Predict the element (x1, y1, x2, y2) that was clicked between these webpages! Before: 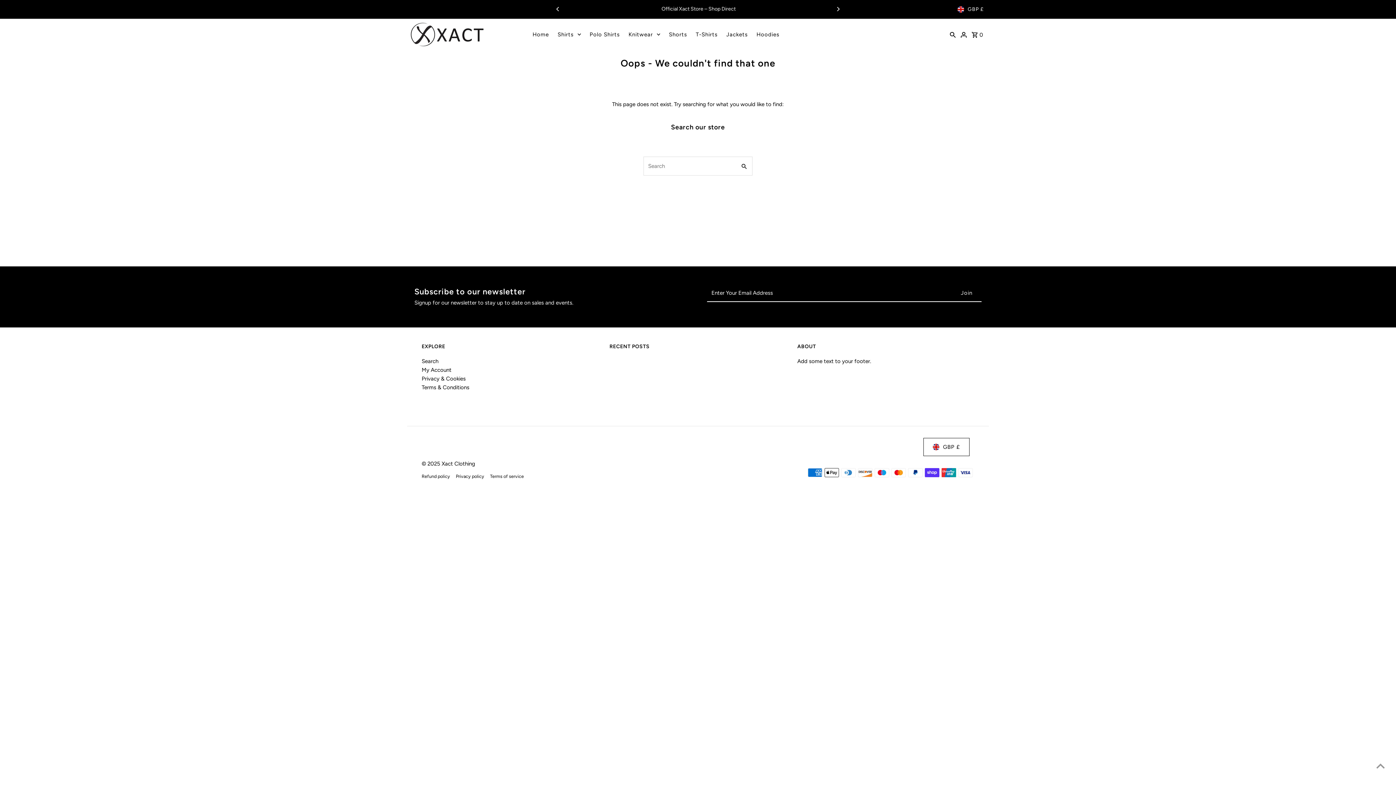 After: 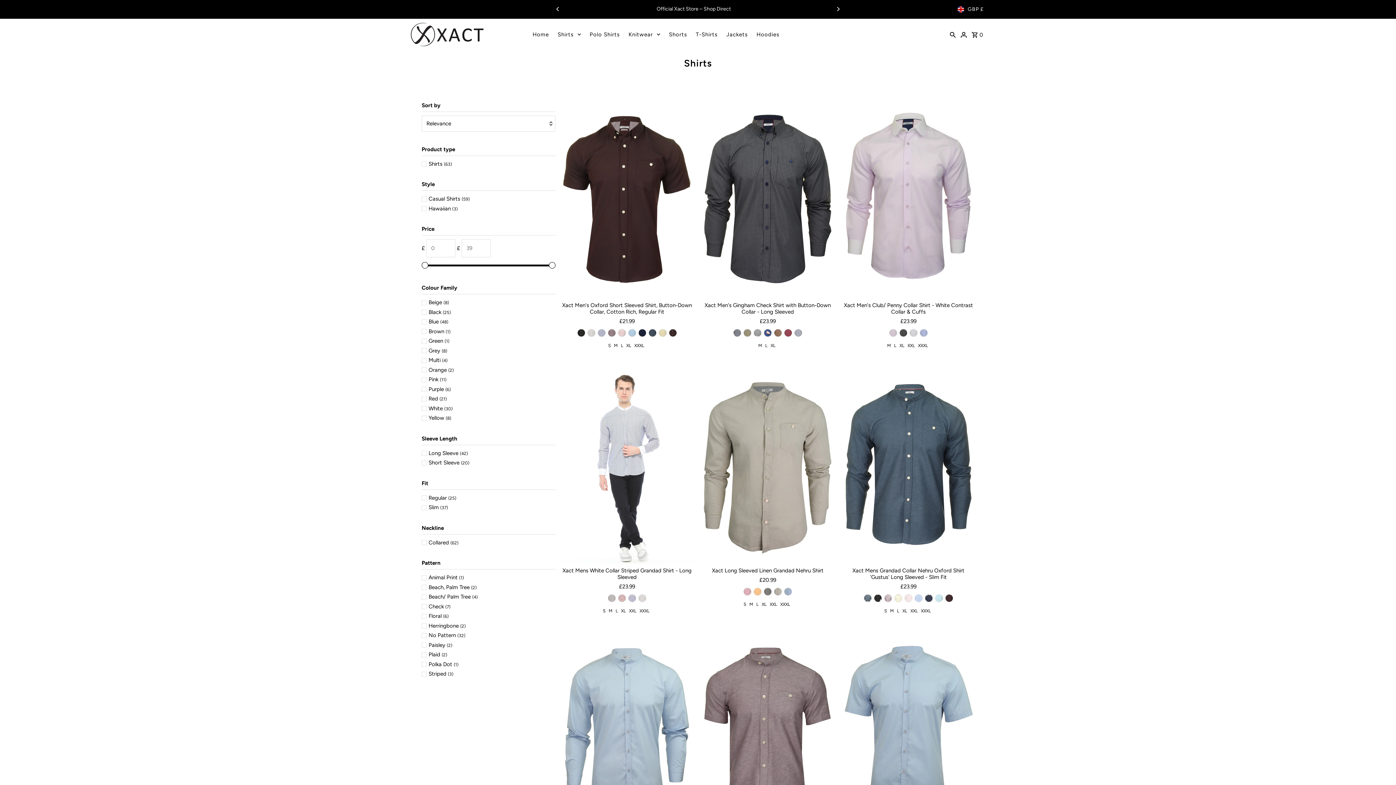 Action: bbox: (554, 23, 584, 45) label: Shirts